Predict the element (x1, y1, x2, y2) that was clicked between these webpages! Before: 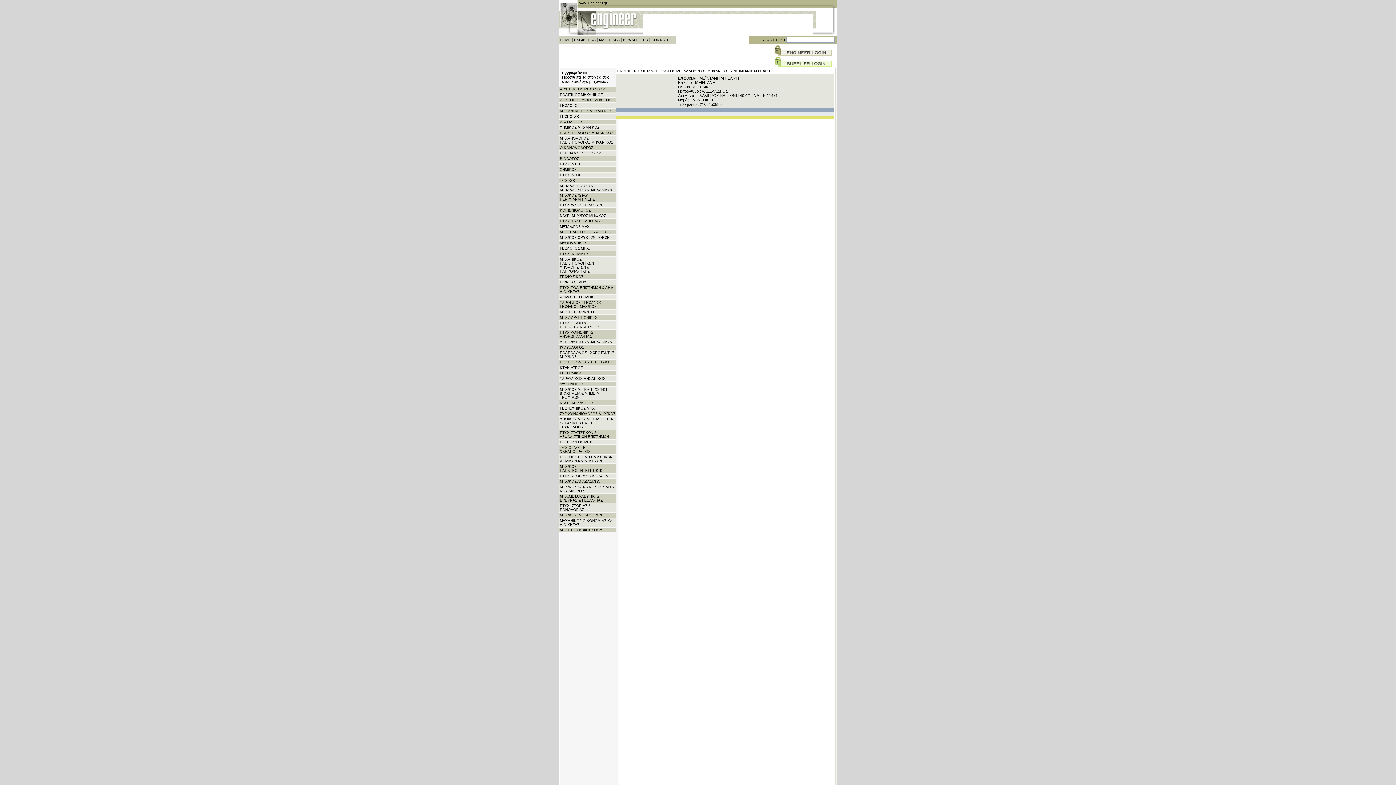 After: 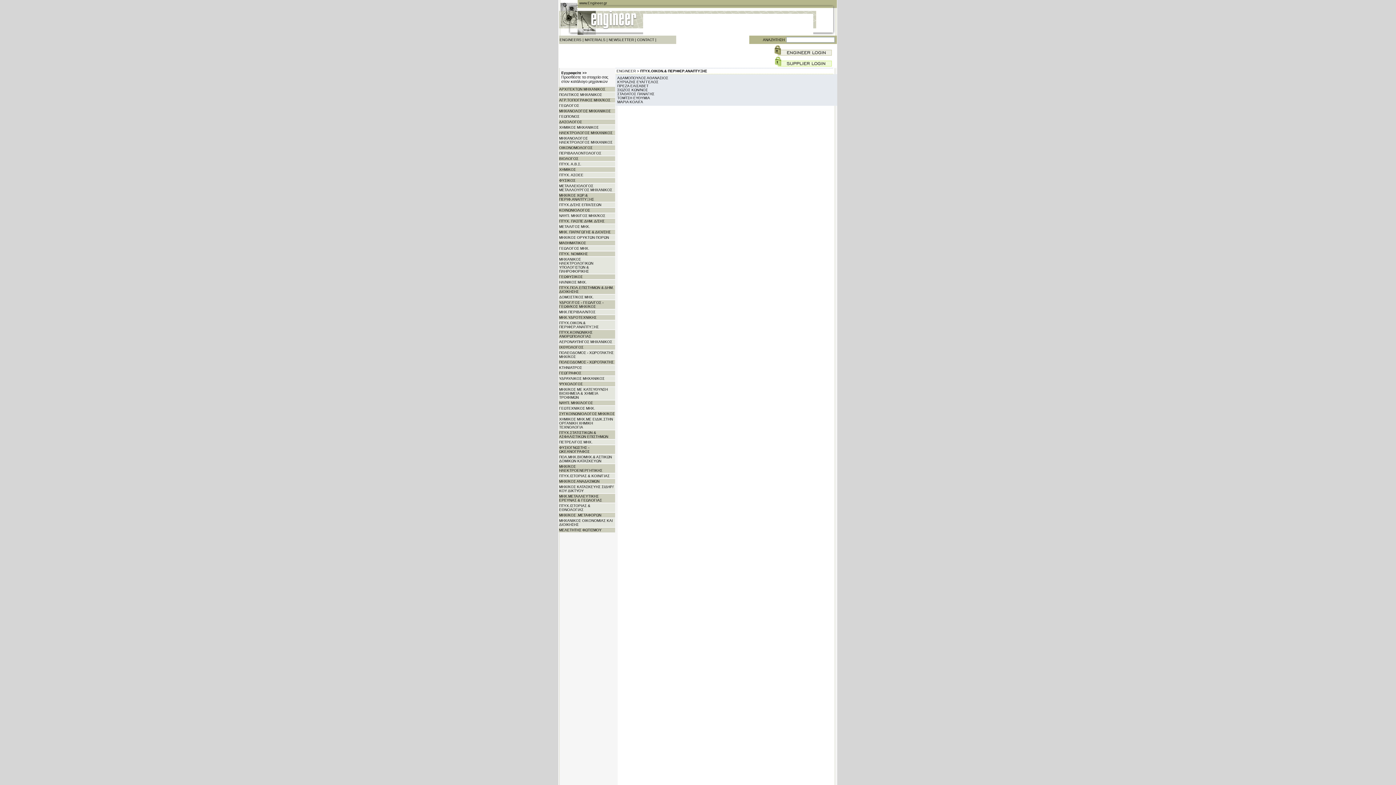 Action: bbox: (560, 321, 599, 329) label: ΠΤΥΧ.ΟΙΚΟΝ.& ΠΕΡΙΦΕΡ.ΑΝΑΠΤΥΞΗΣ